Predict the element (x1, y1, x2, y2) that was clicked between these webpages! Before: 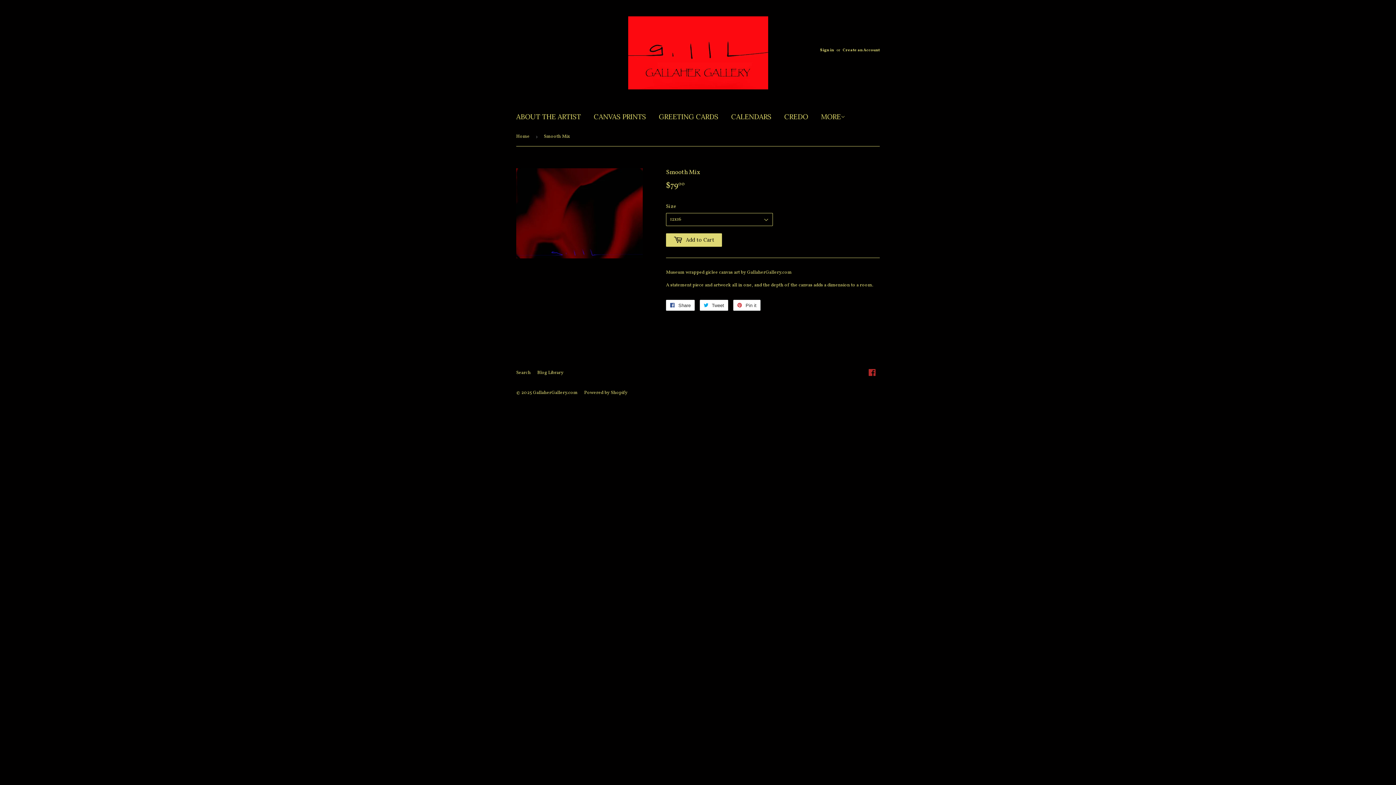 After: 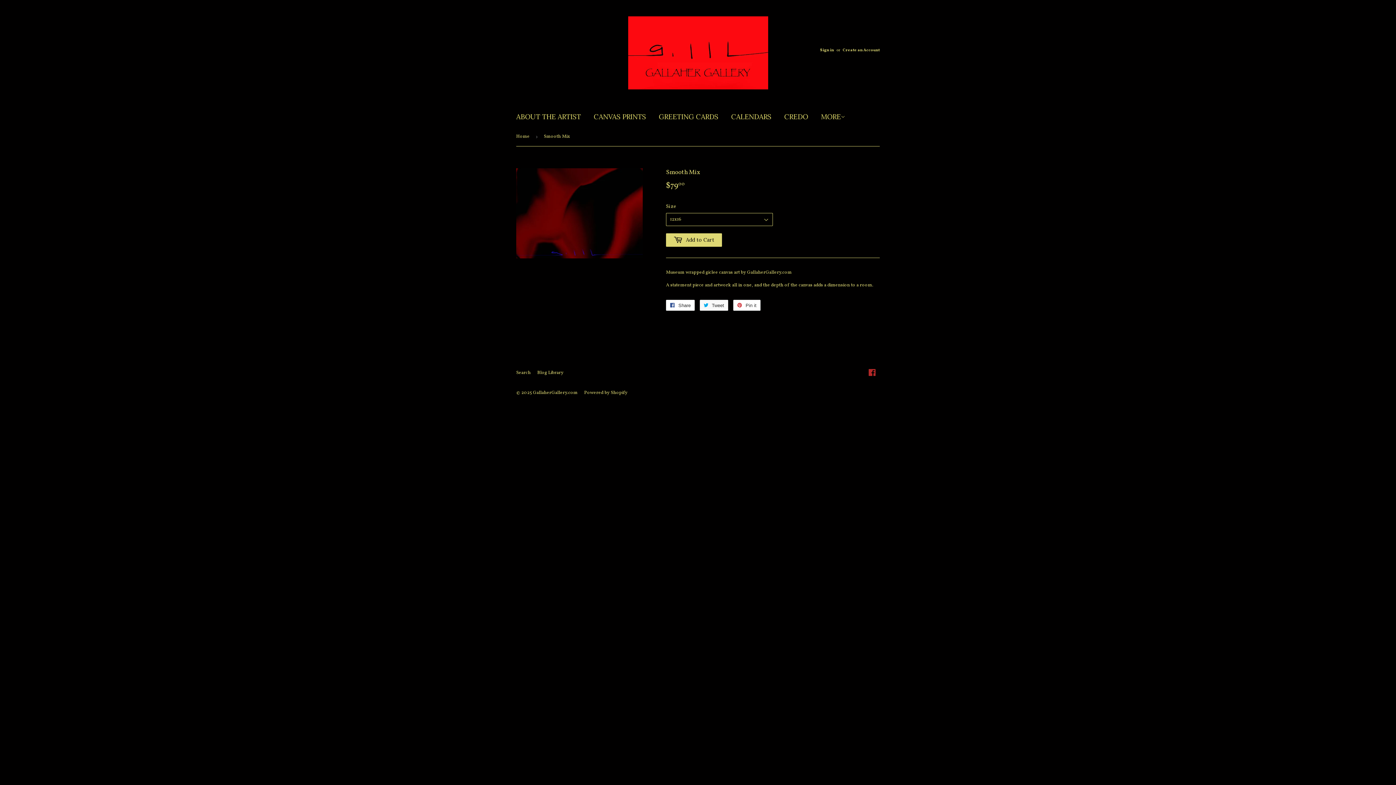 Action: label:  Tweet
Tweet on Twitter bbox: (700, 299, 728, 310)